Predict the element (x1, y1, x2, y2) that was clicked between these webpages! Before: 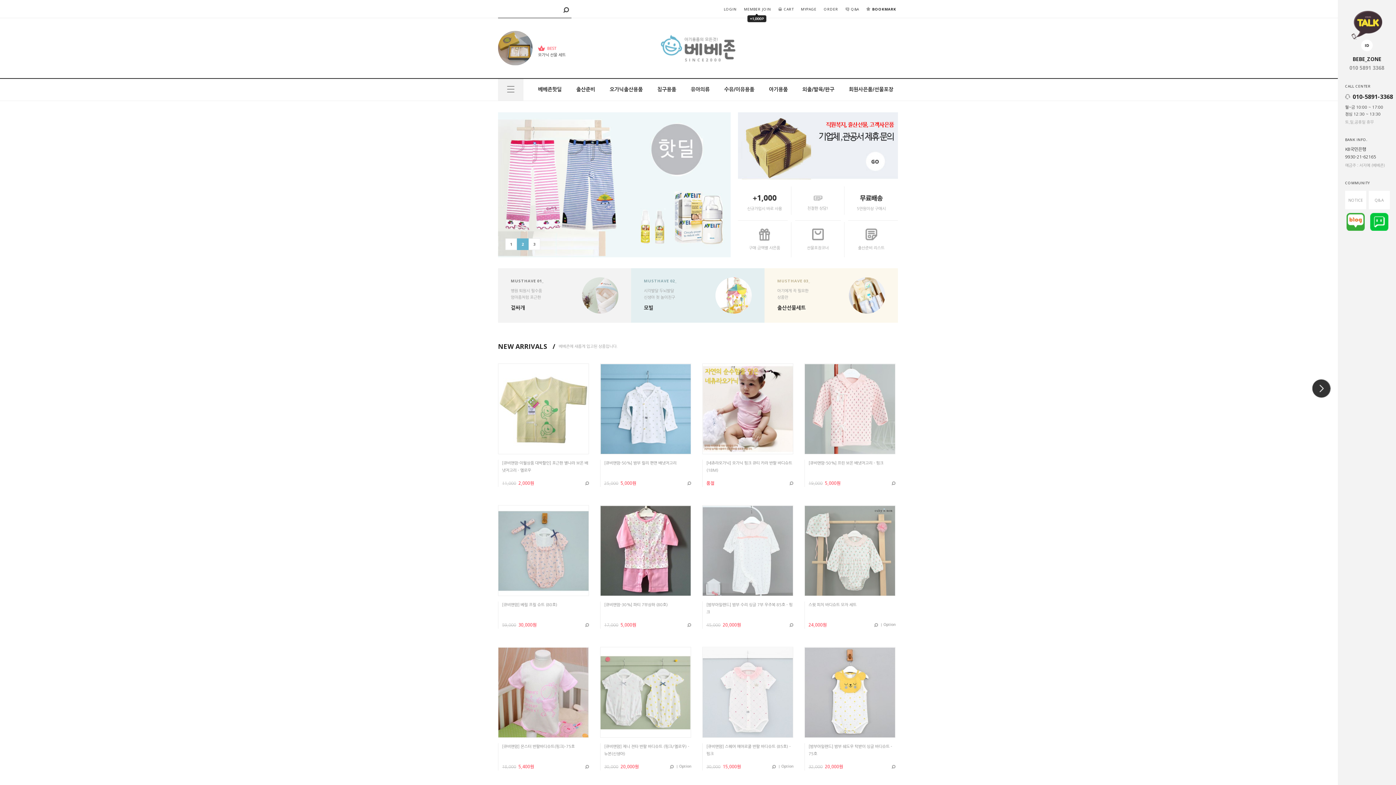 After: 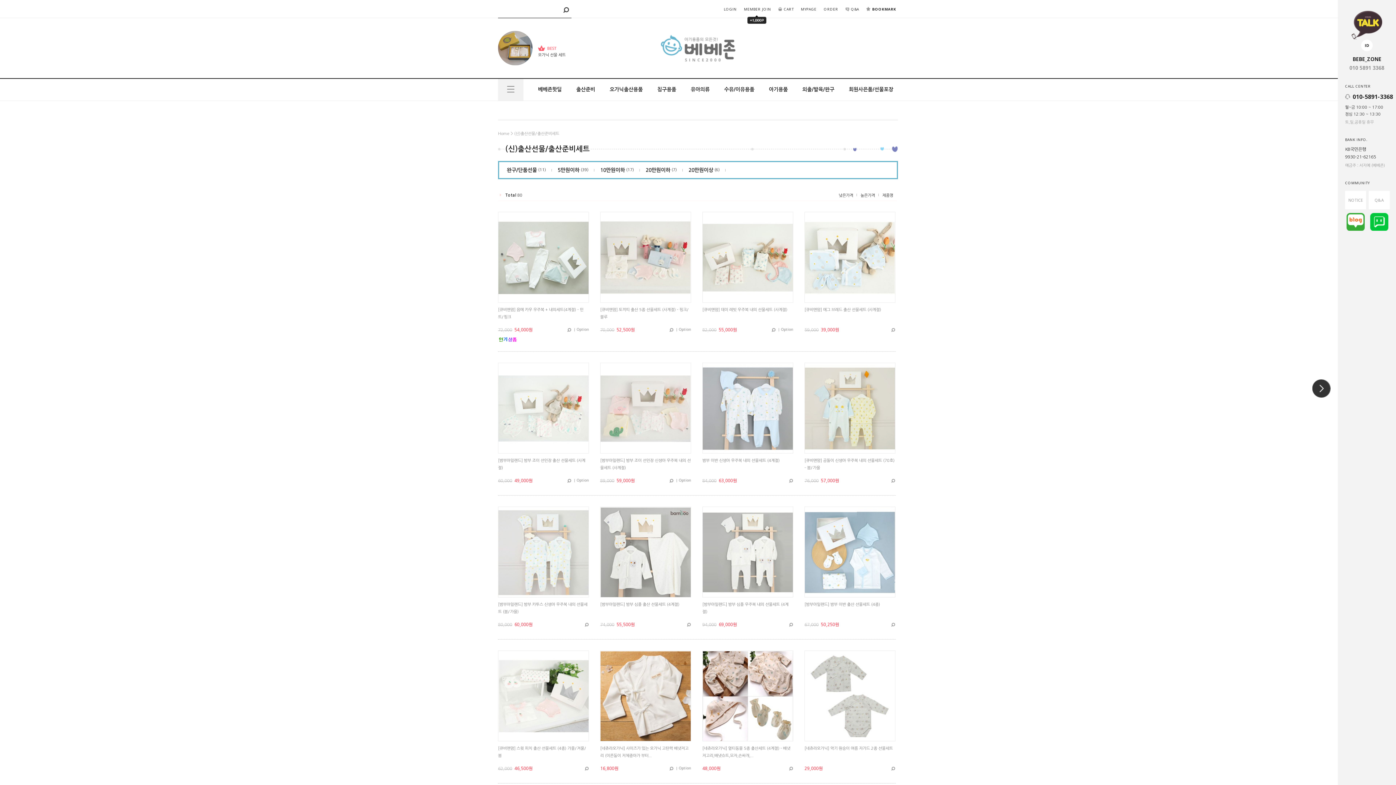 Action: bbox: (764, 268, 898, 286) label: MUSTHAVE 03_
아기에게 꼭 필요한
상품만
출산선물세트